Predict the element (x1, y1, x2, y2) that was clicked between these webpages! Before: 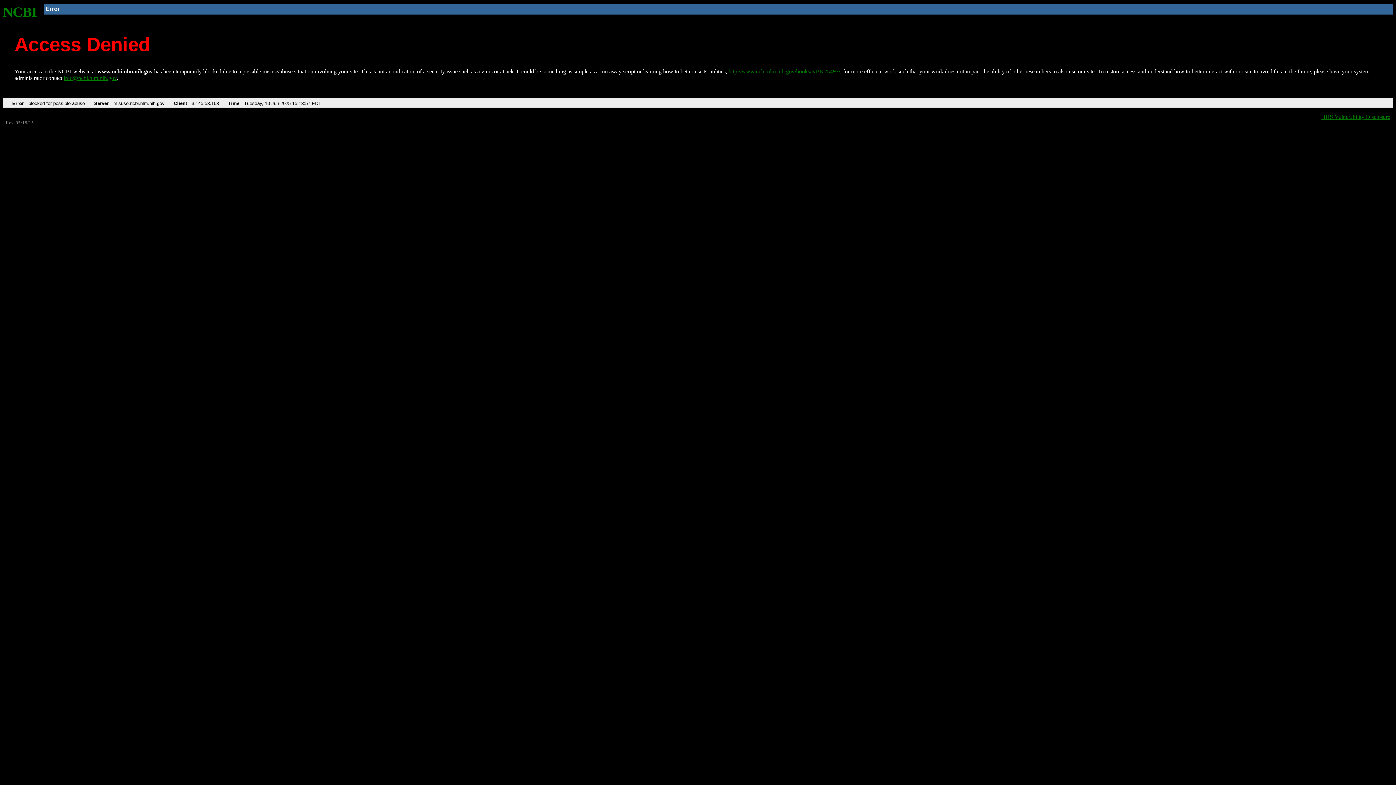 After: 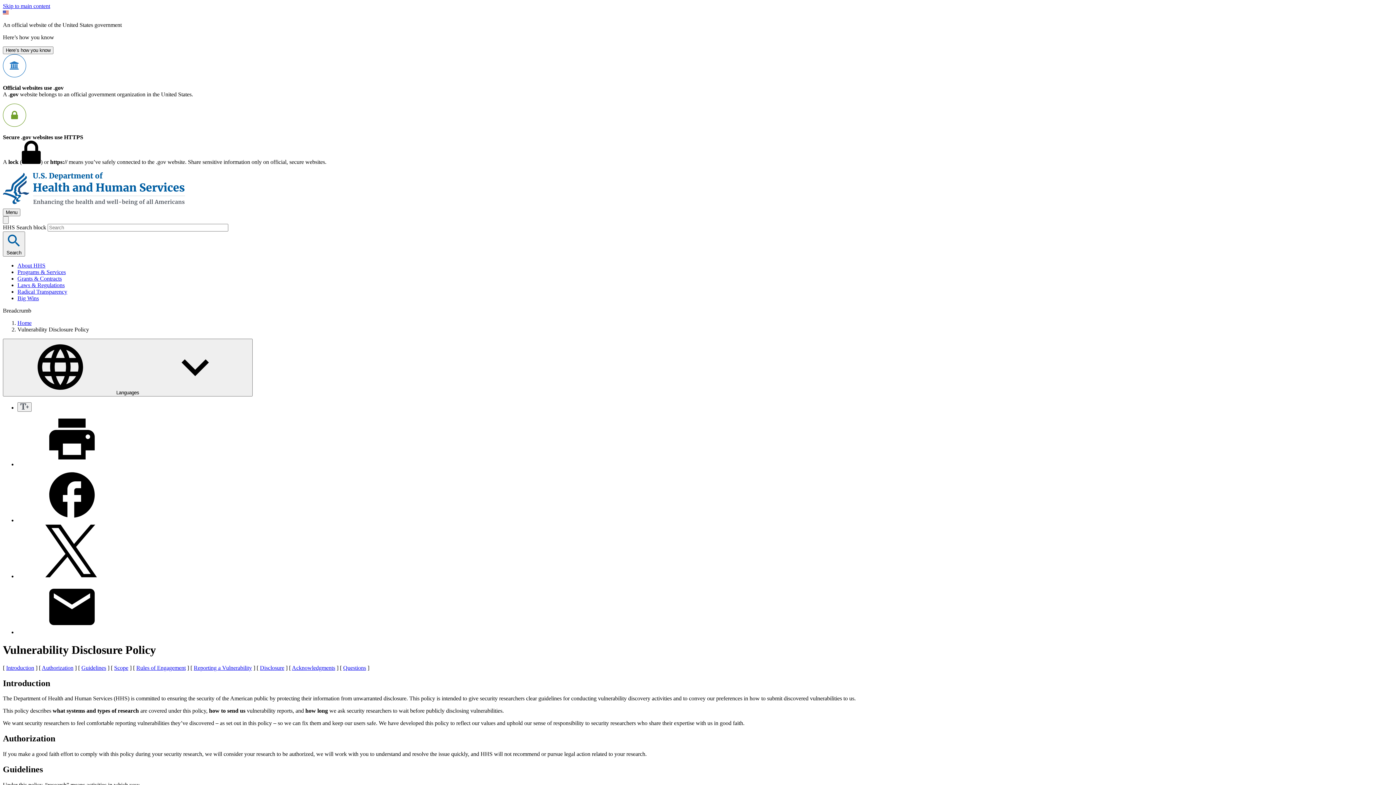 Action: bbox: (1321, 113, 1390, 119) label: HHS Vulnerability Disclosure